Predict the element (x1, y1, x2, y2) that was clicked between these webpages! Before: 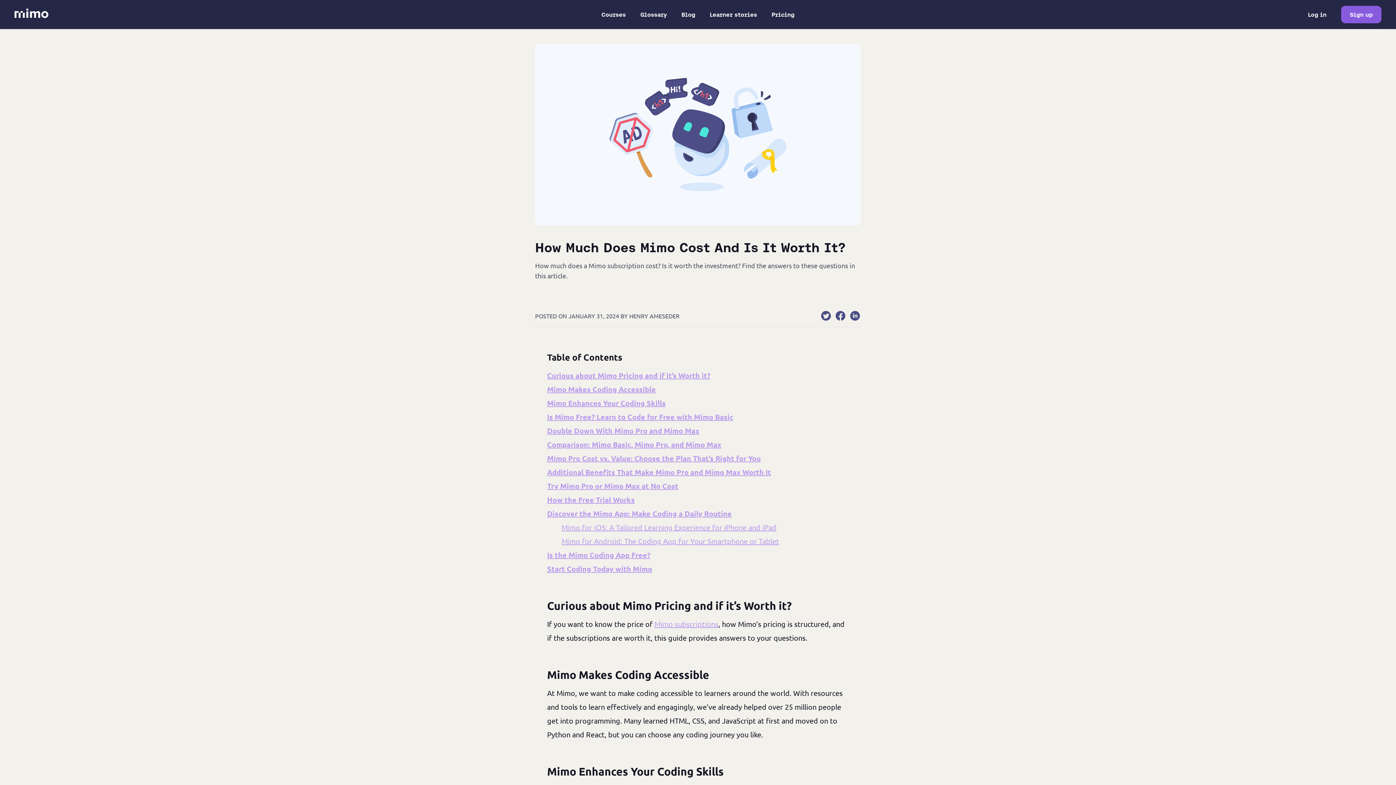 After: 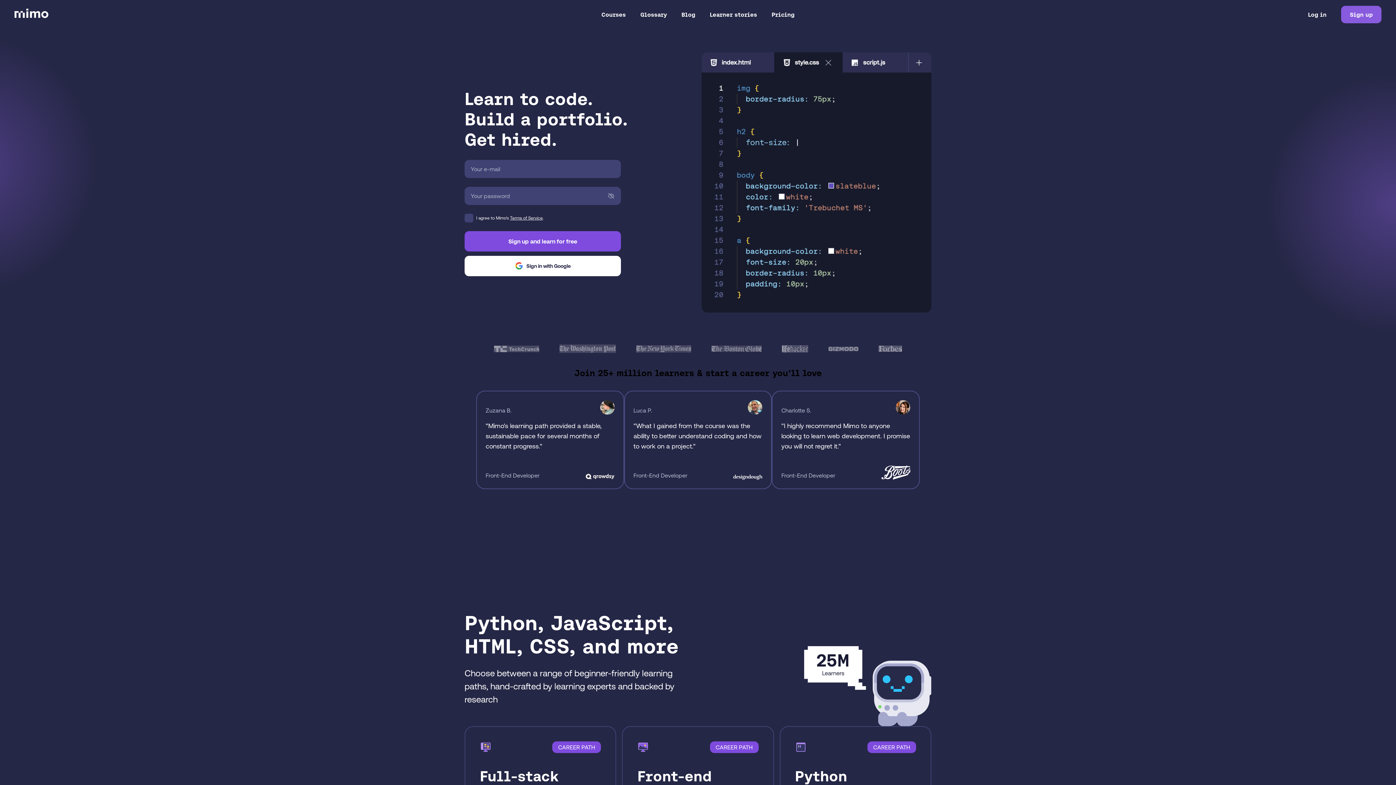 Action: bbox: (14, 8, 48, 20)